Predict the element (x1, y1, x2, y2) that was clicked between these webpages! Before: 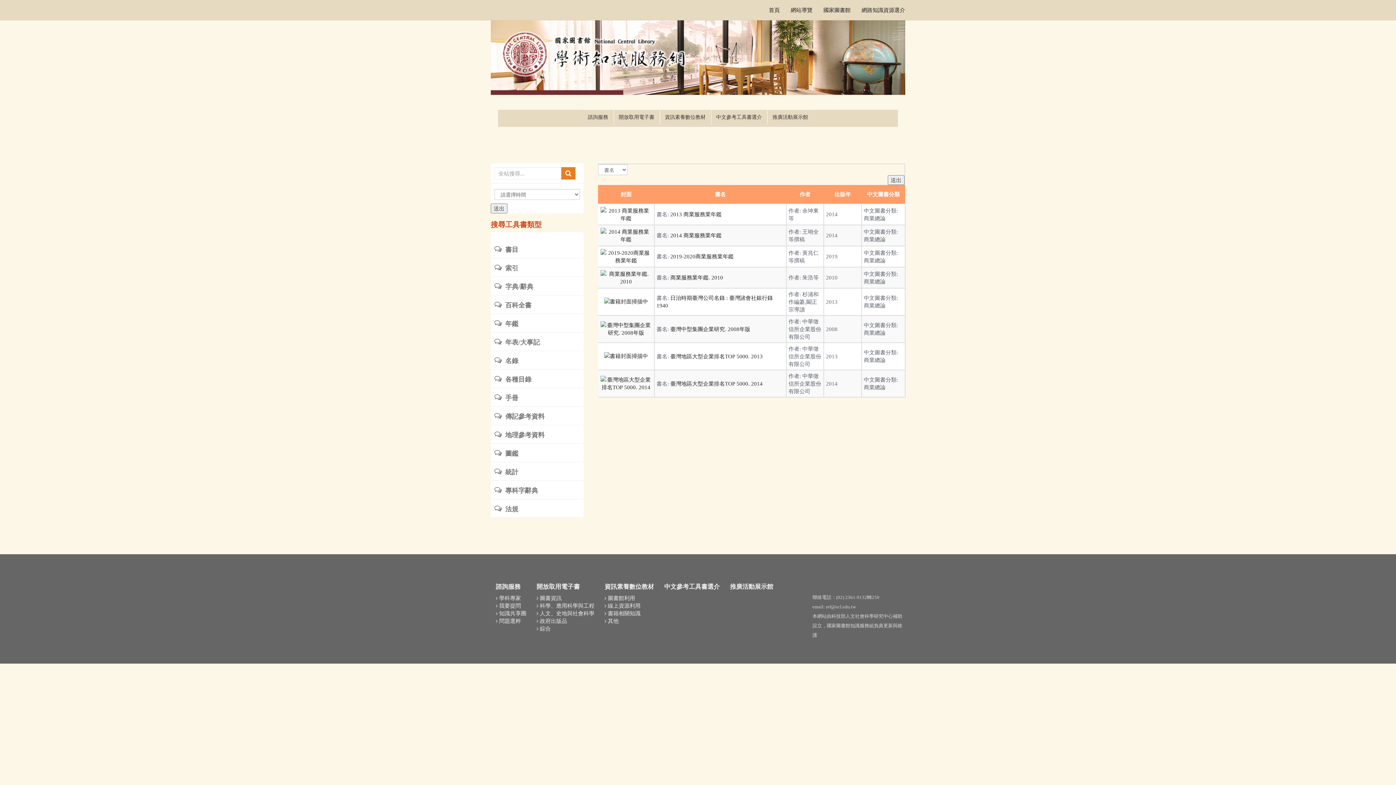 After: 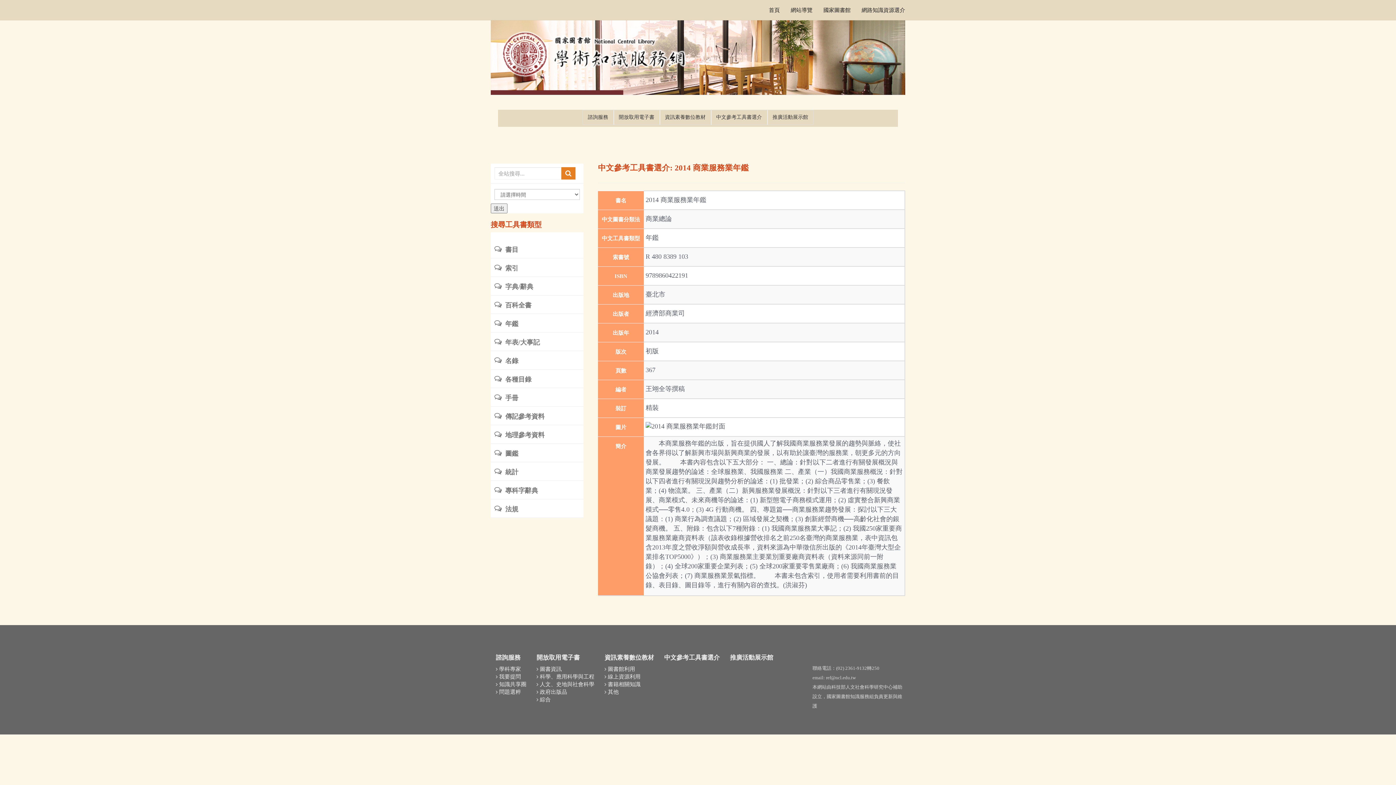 Action: bbox: (600, 233, 651, 238)